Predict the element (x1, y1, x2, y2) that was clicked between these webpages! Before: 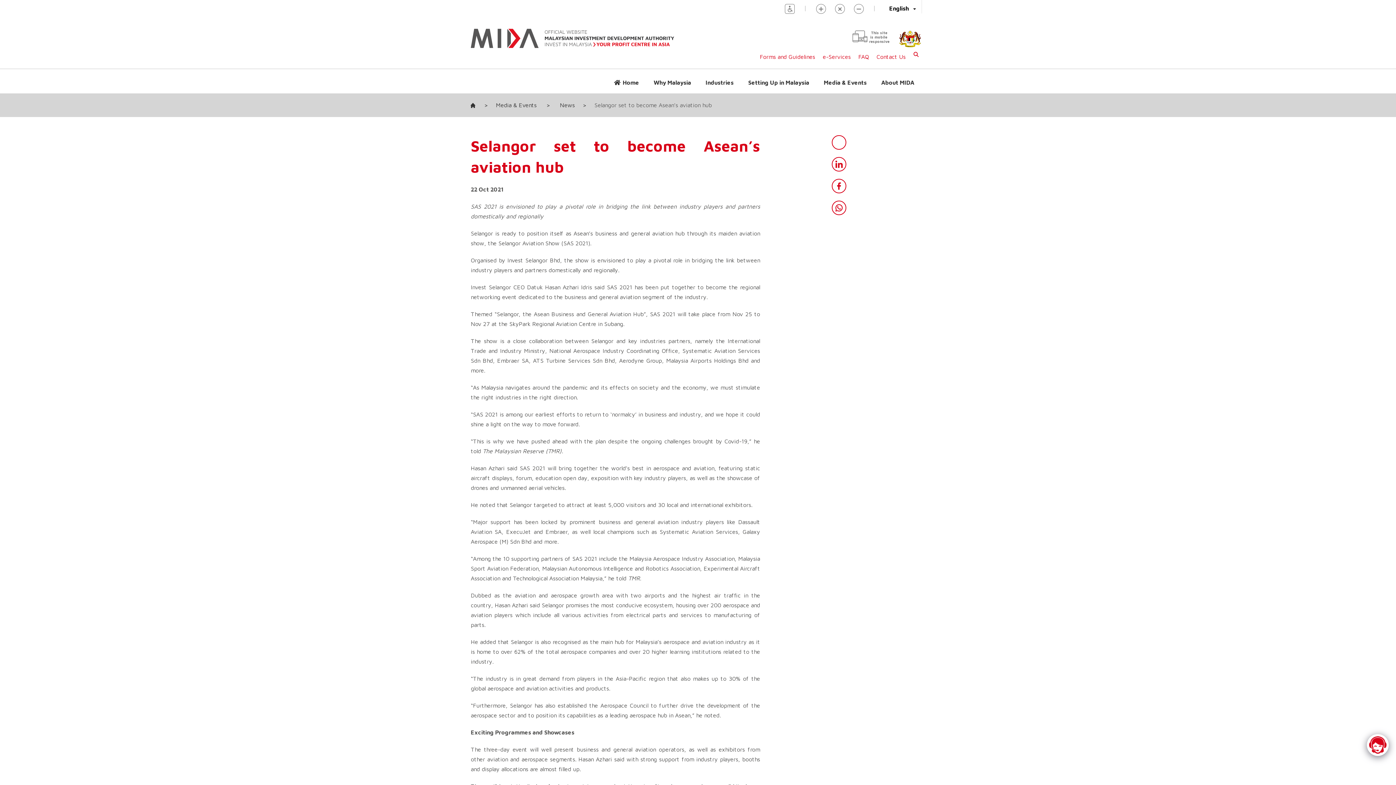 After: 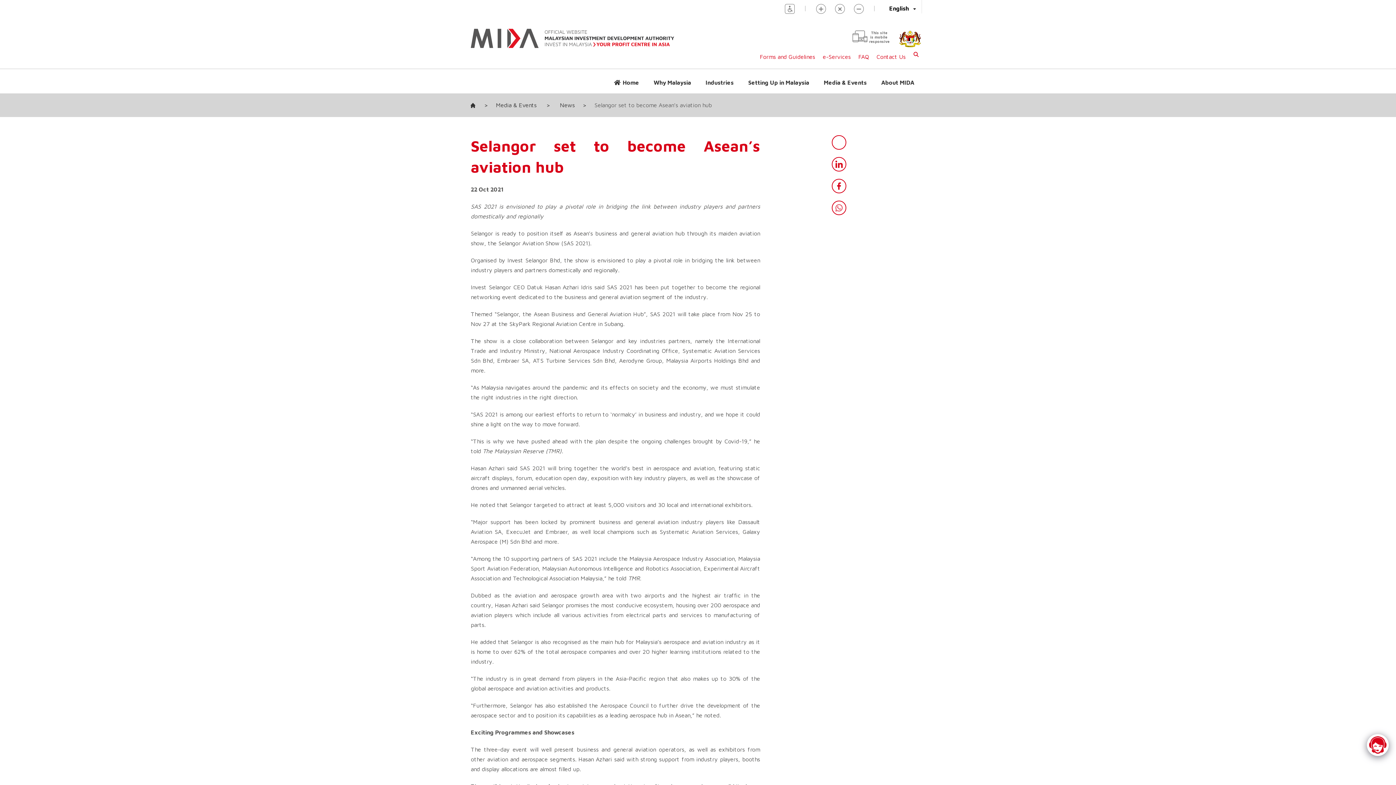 Action: bbox: (831, 200, 846, 215)